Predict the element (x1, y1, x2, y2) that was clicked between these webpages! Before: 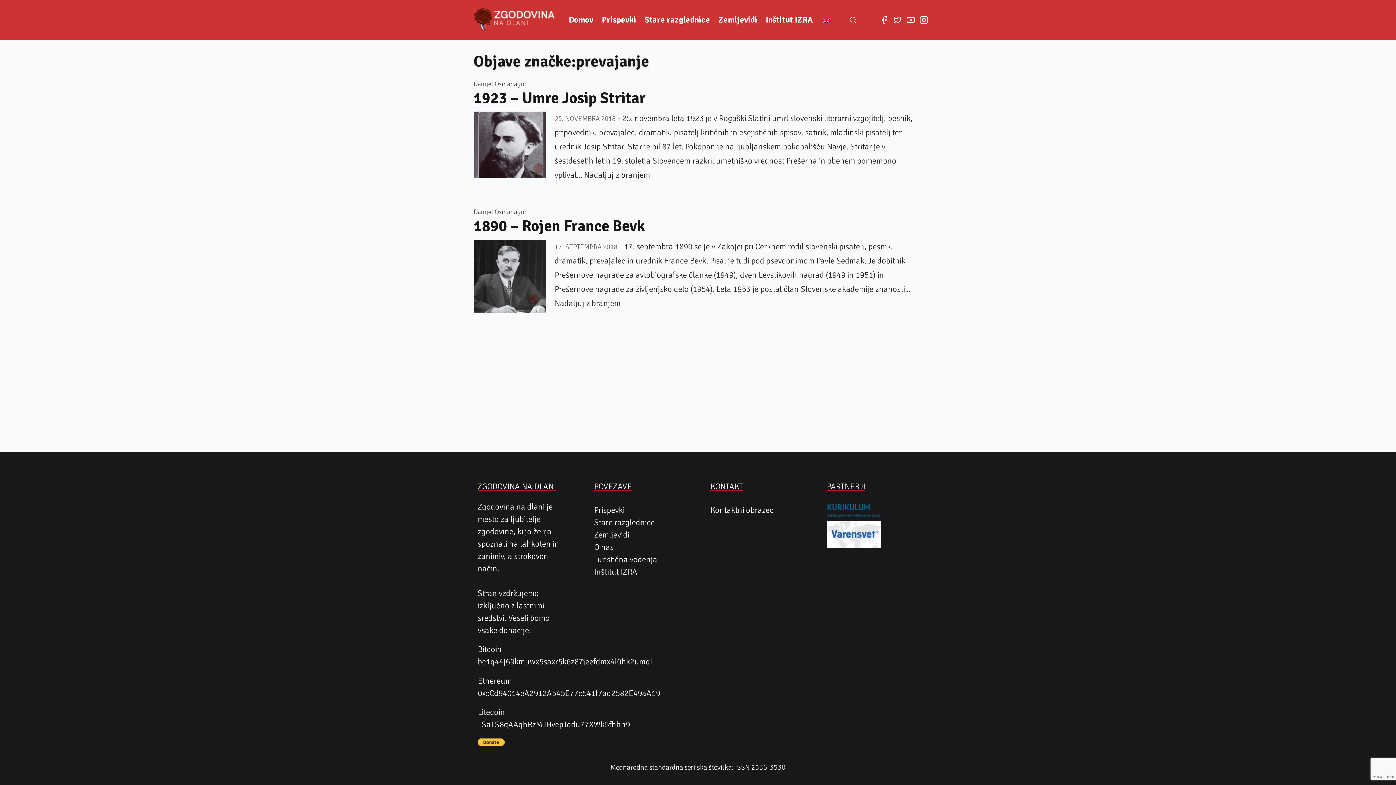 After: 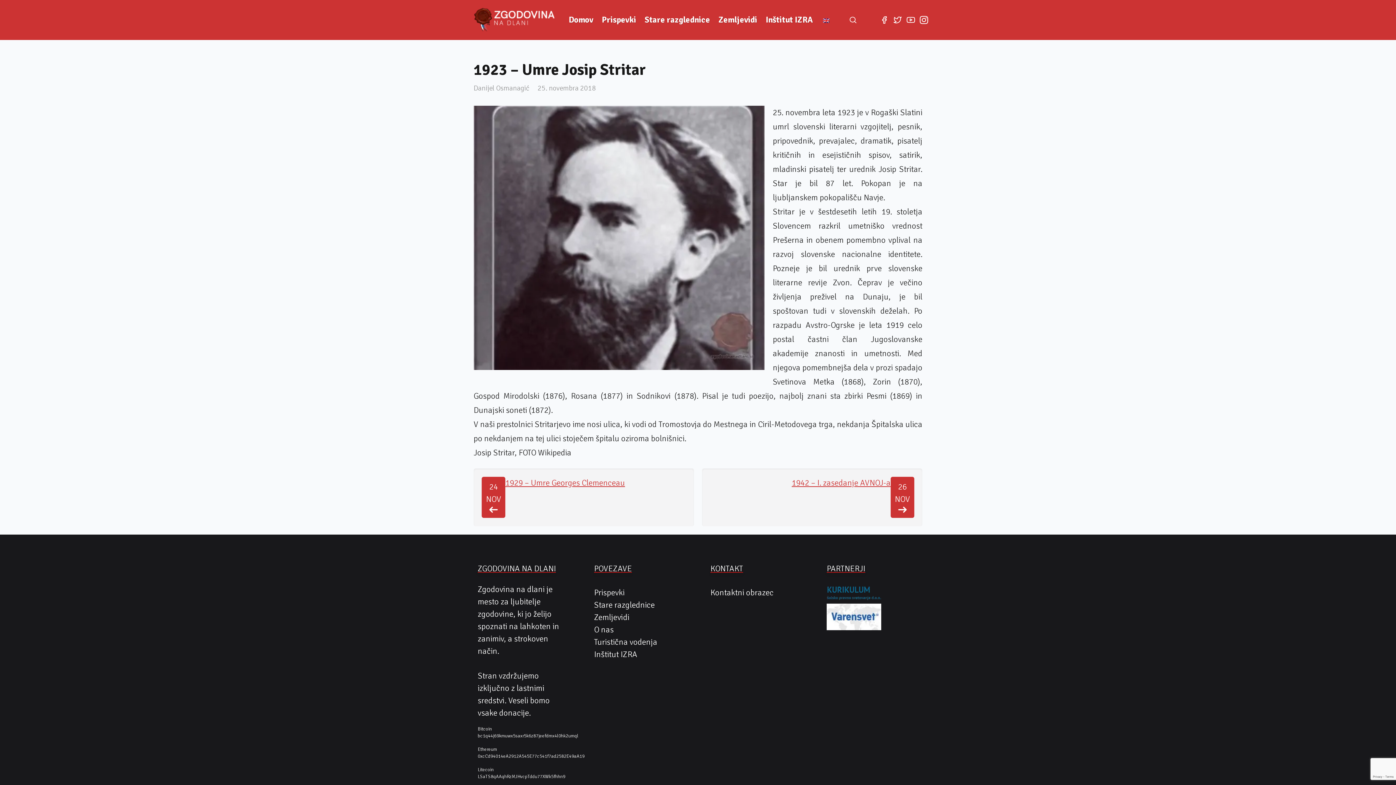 Action: bbox: (584, 170, 650, 180) label: Nadaljuj z branjem